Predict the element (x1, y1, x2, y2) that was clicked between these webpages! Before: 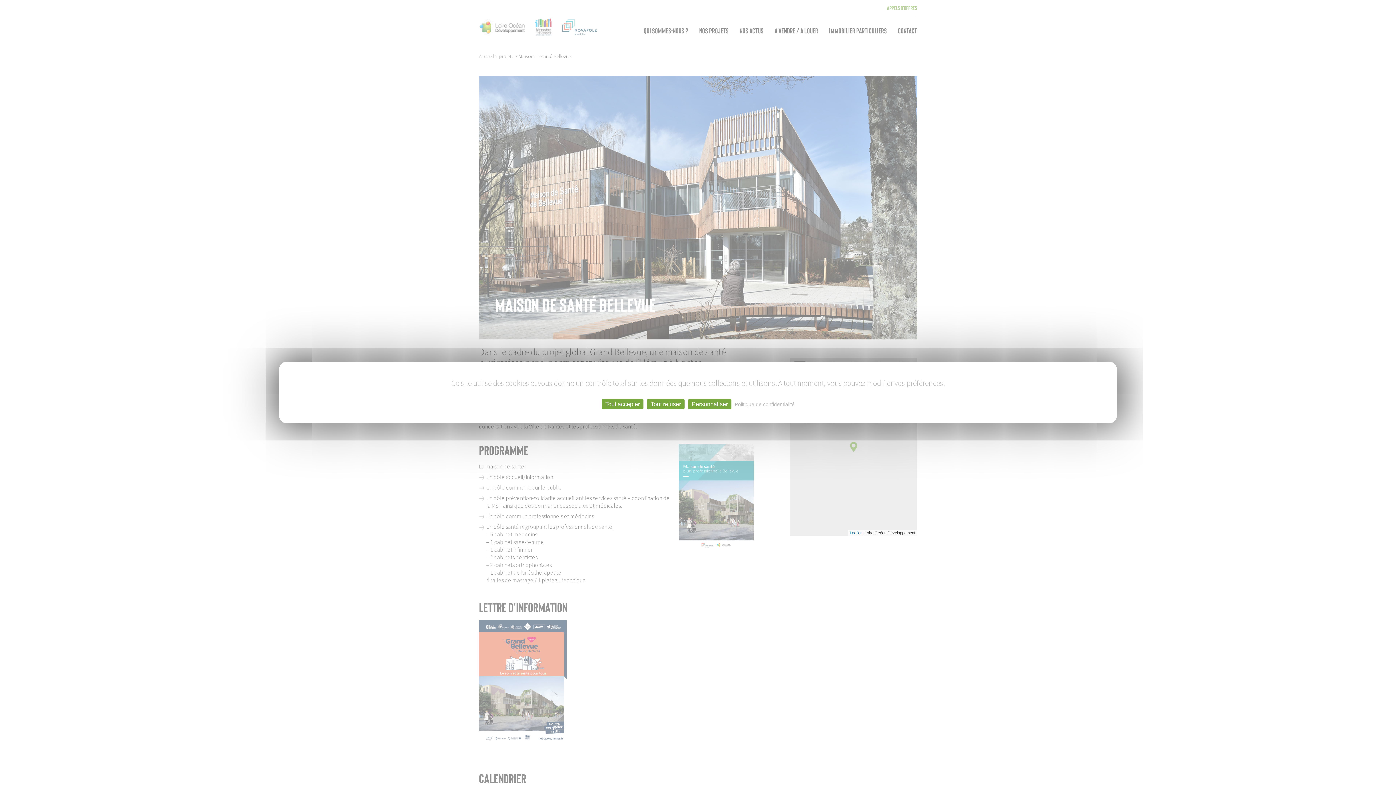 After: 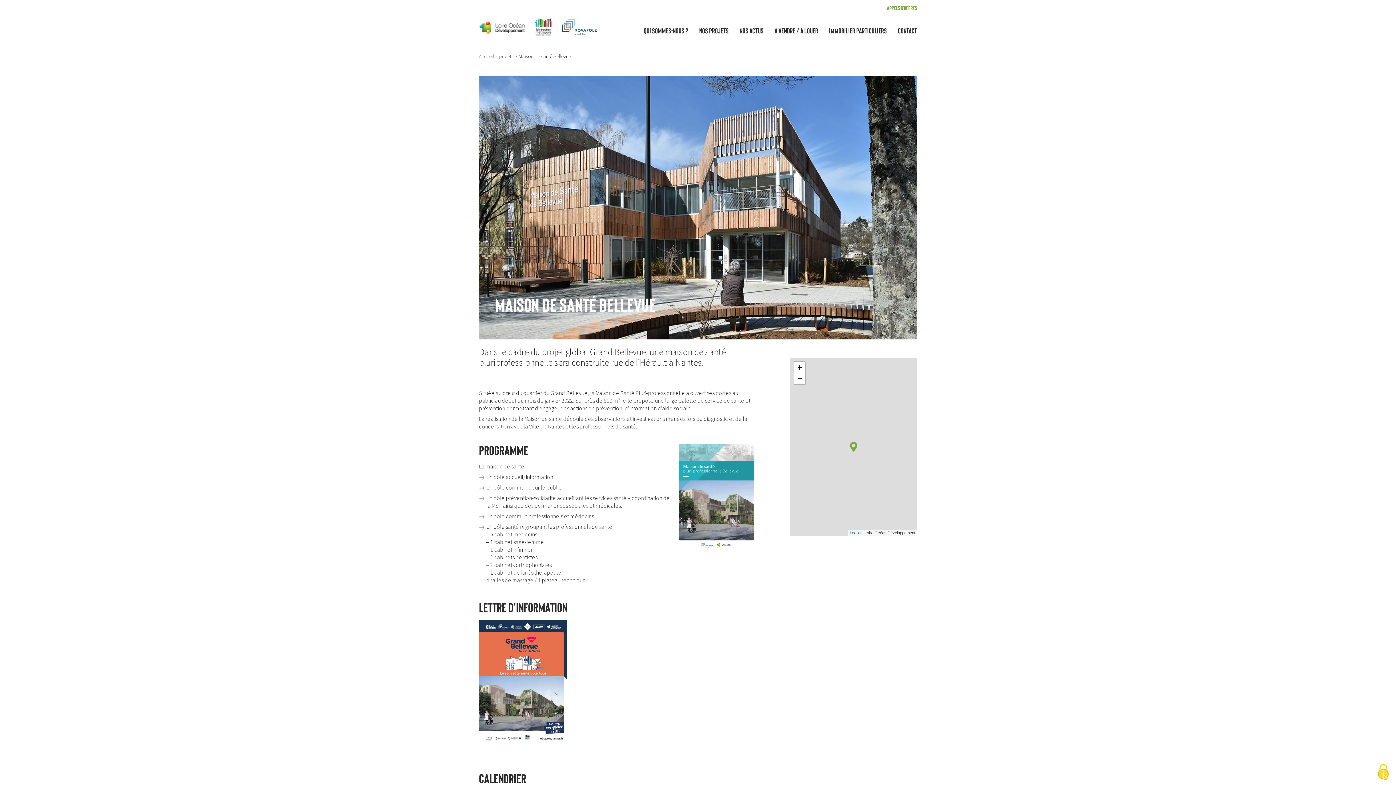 Action: label: Cookies : Tout accepter bbox: (601, 399, 643, 409)